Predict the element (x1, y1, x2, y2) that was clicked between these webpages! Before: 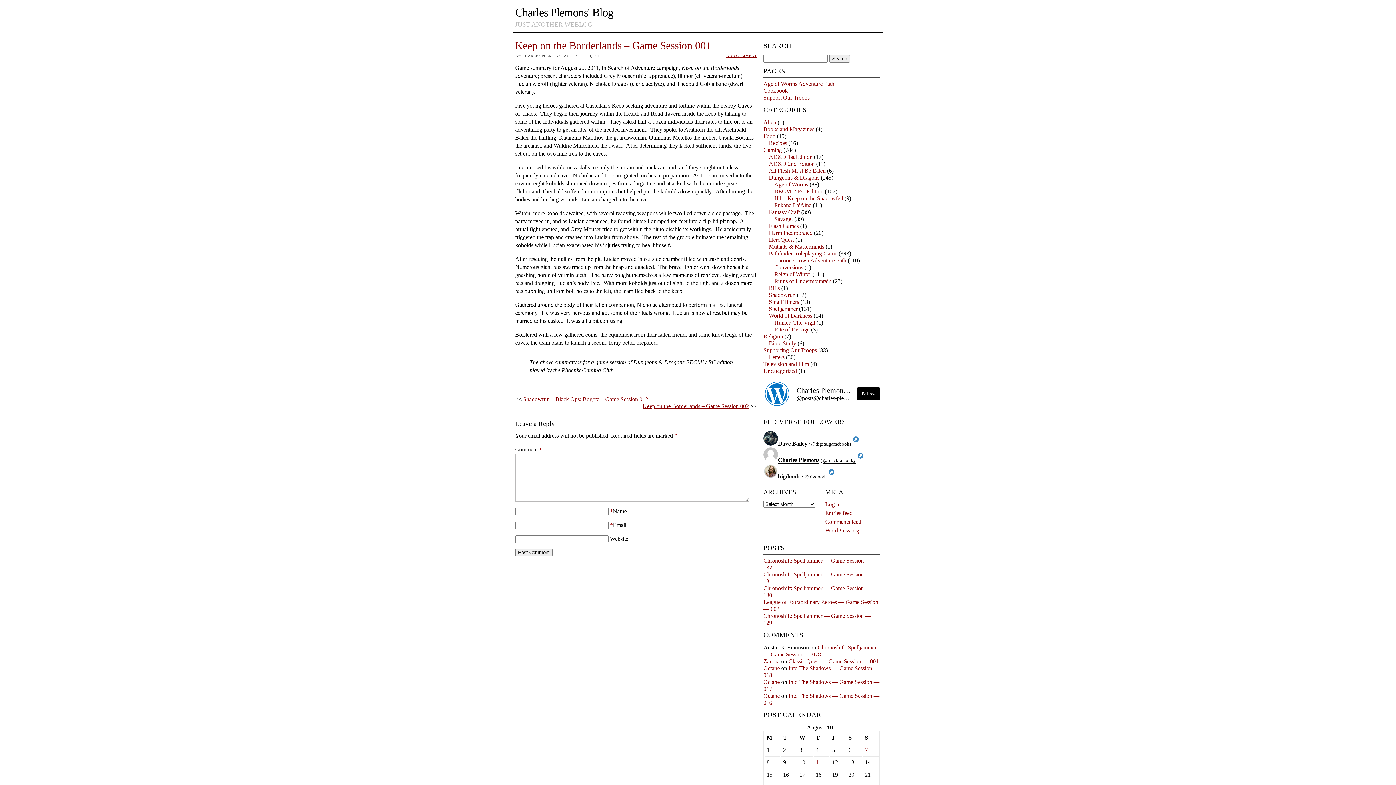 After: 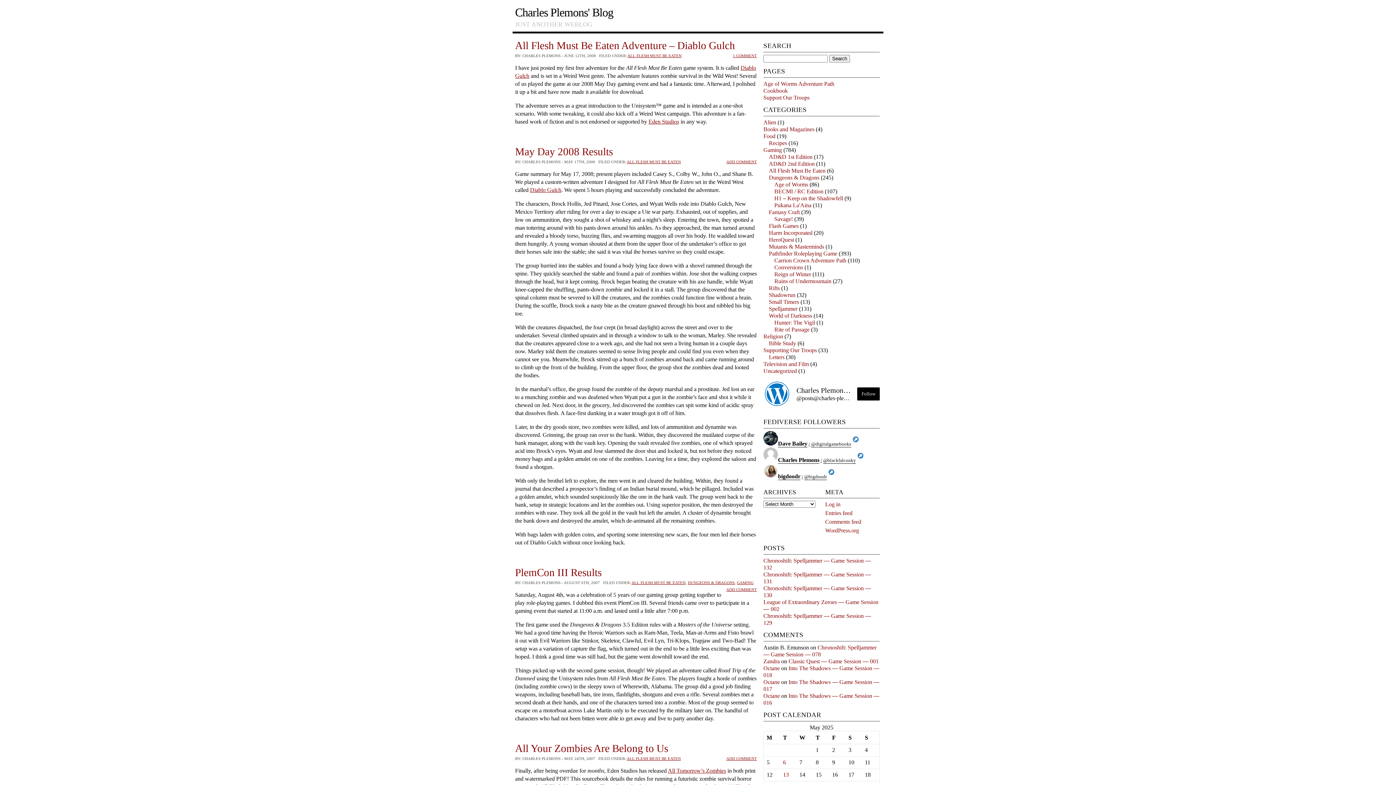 Action: bbox: (769, 167, 825, 173) label: All Flesh Must Be Eaten